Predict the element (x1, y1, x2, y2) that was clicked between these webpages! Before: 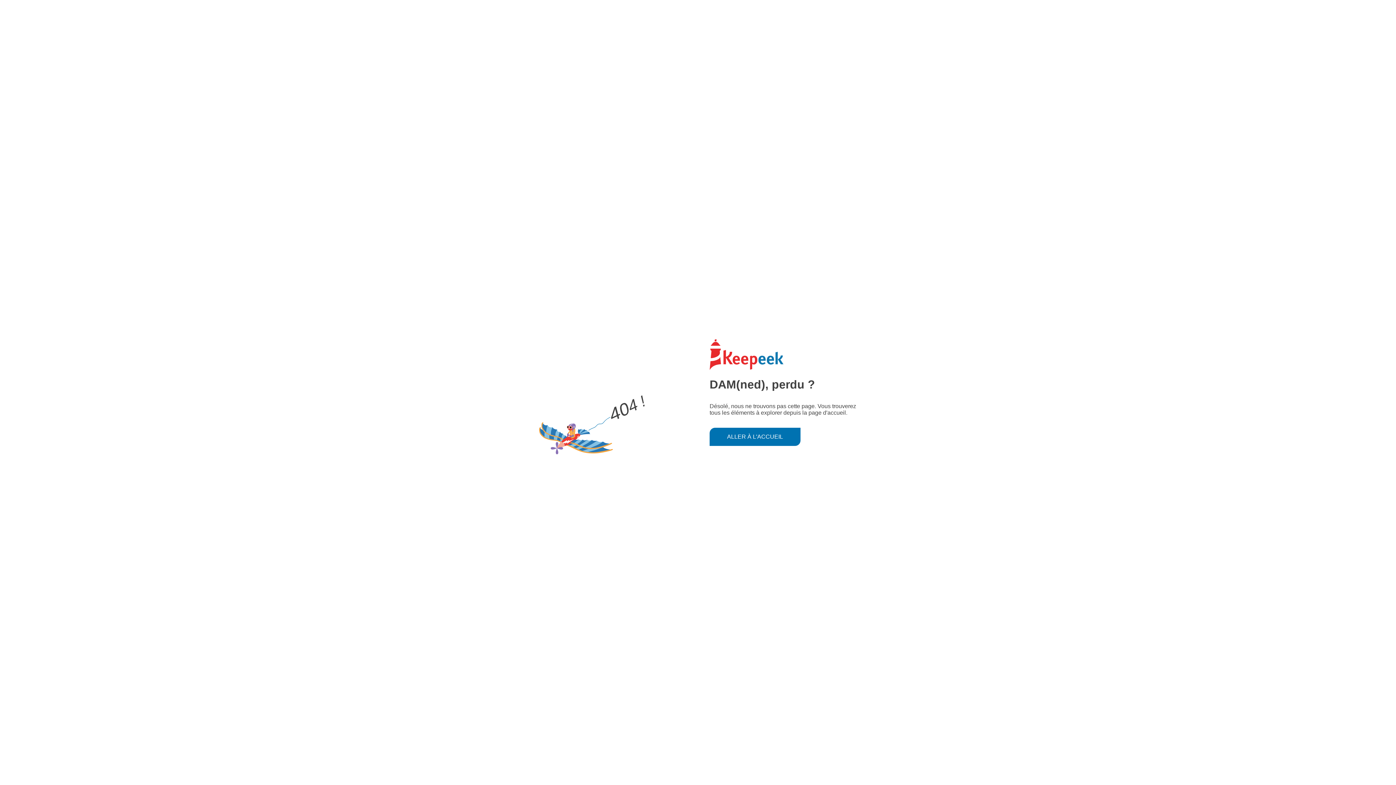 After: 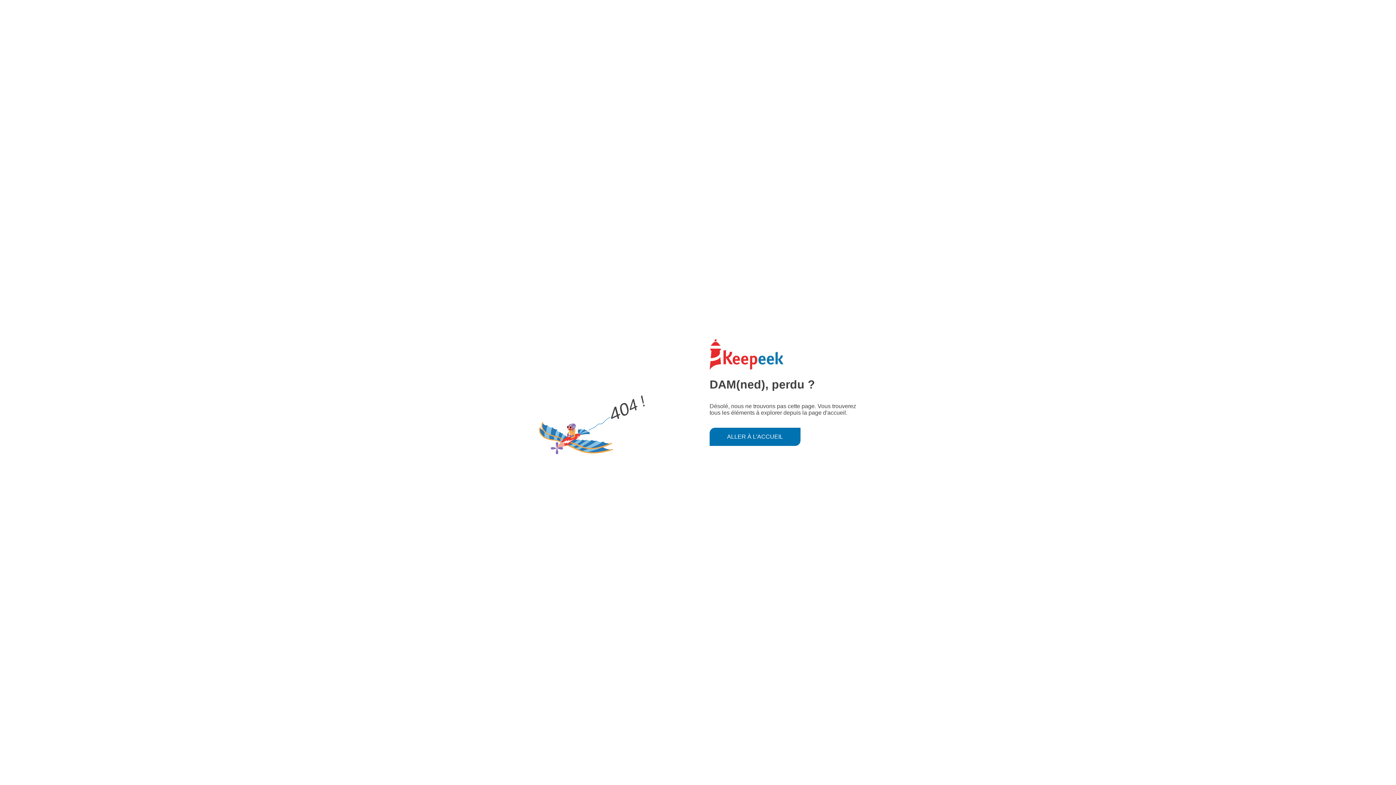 Action: bbox: (709, 427, 800, 446) label: ALLER À L'ACCUEIL